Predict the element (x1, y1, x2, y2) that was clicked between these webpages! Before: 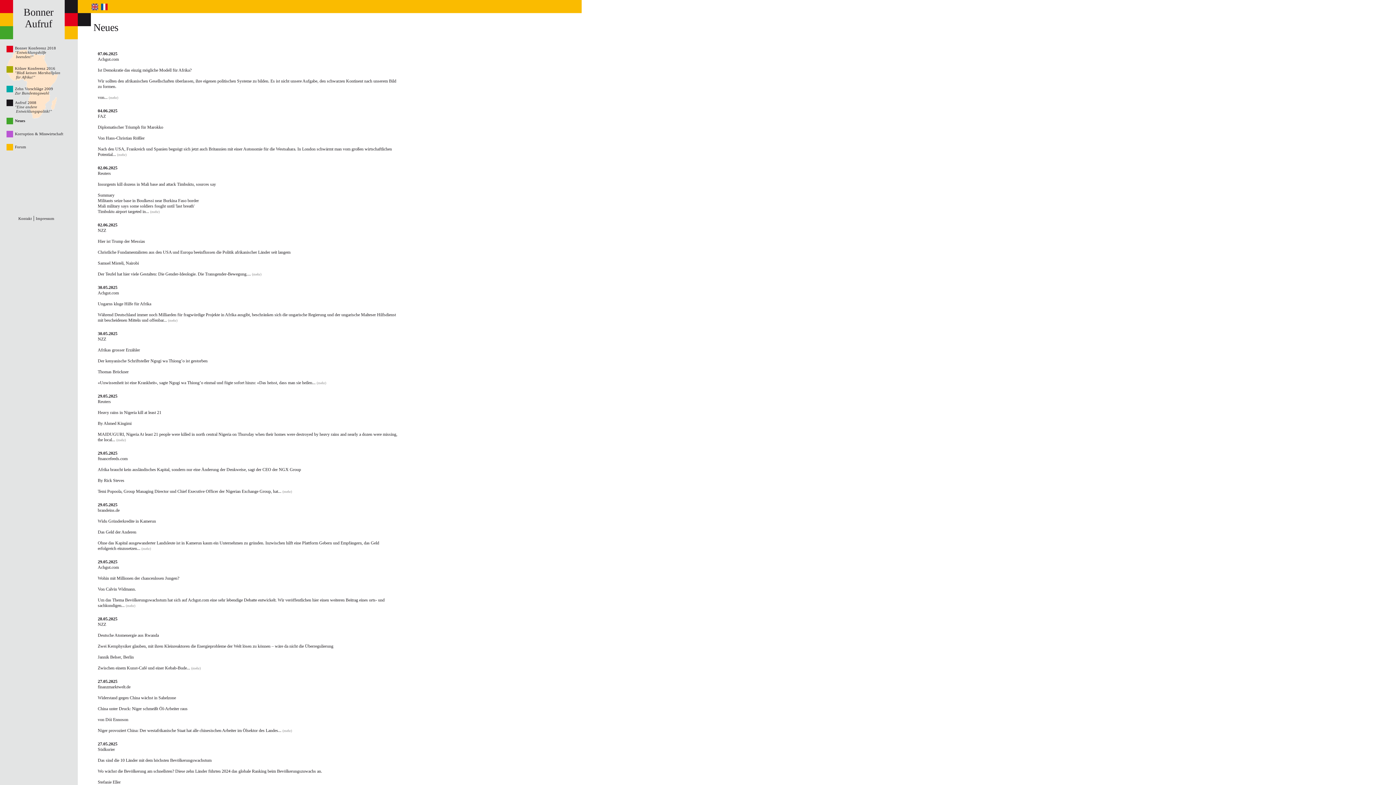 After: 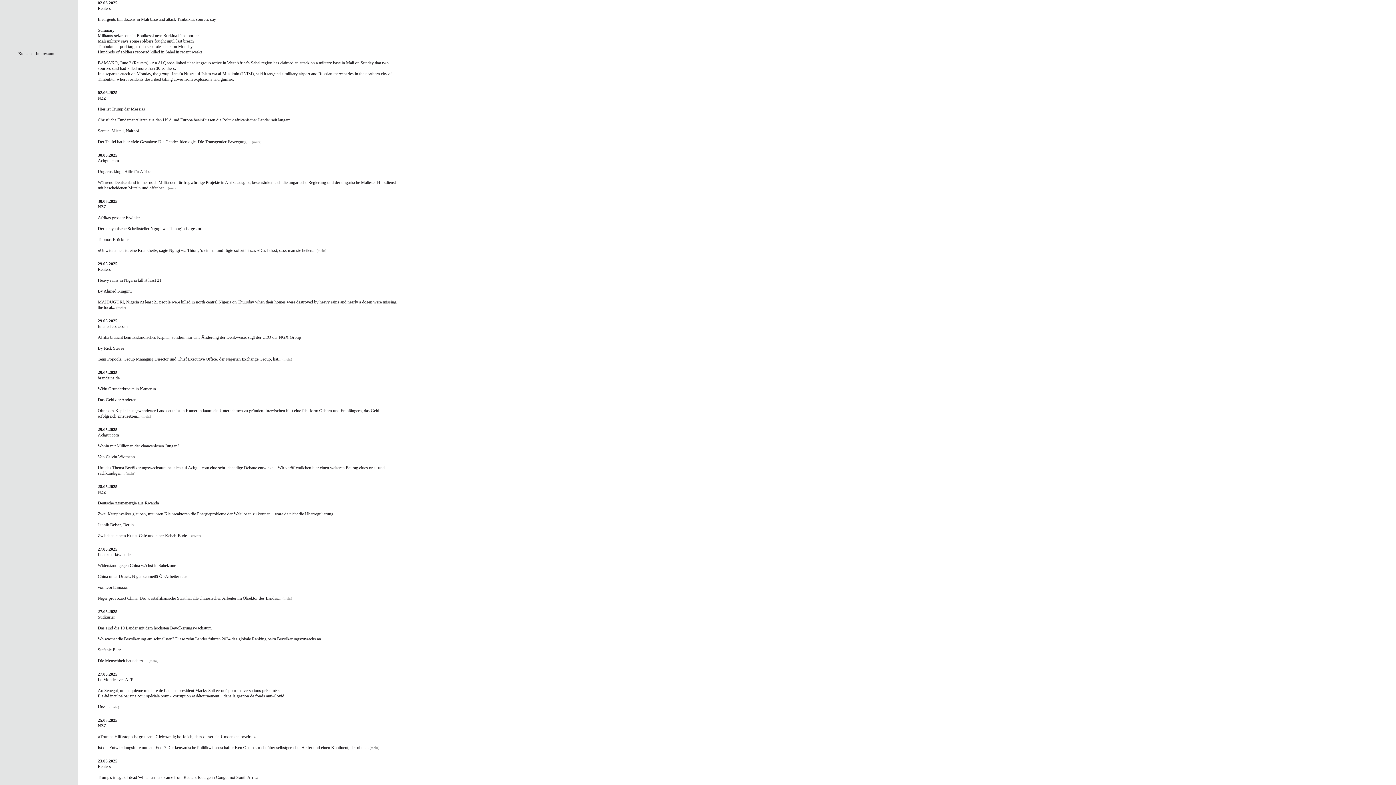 Action: label: (mehr) bbox: (150, 209, 159, 213)